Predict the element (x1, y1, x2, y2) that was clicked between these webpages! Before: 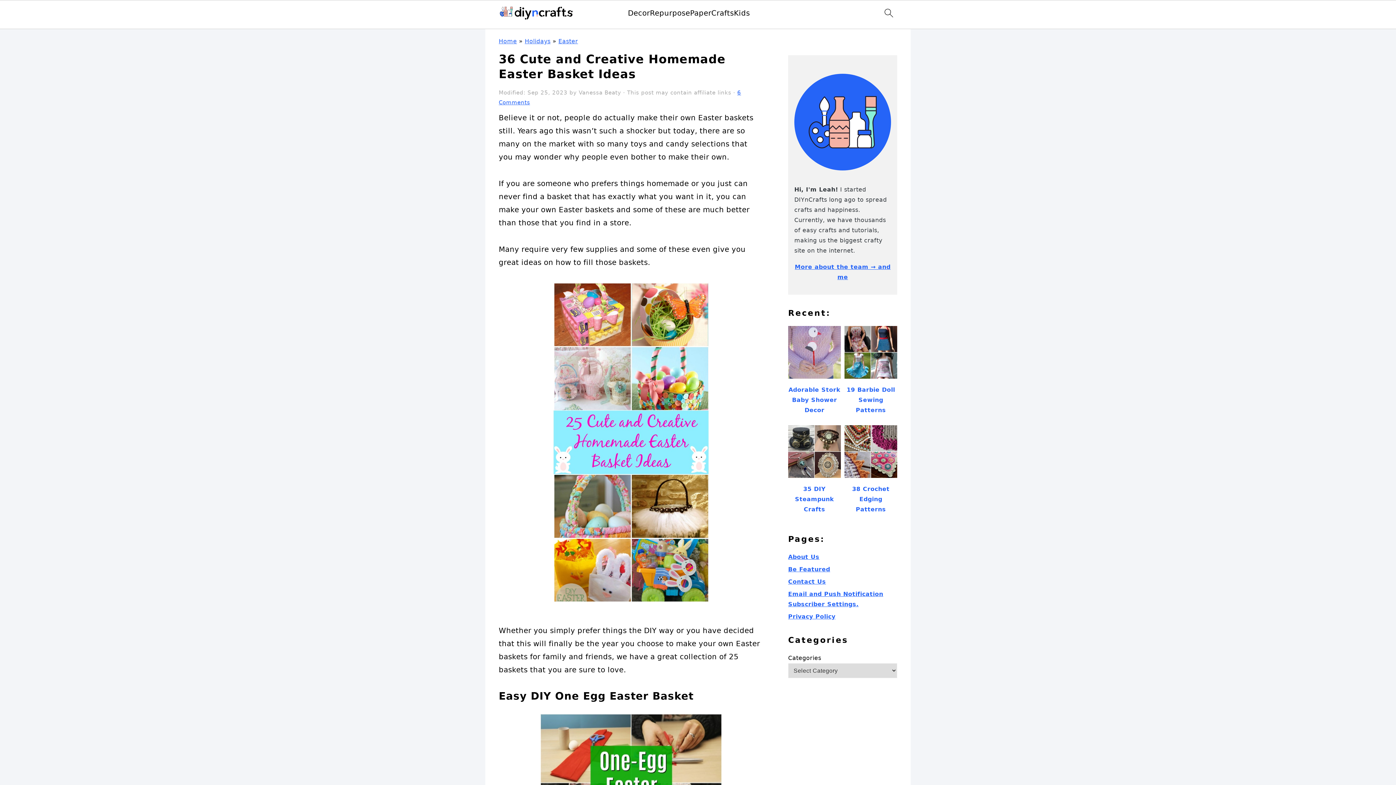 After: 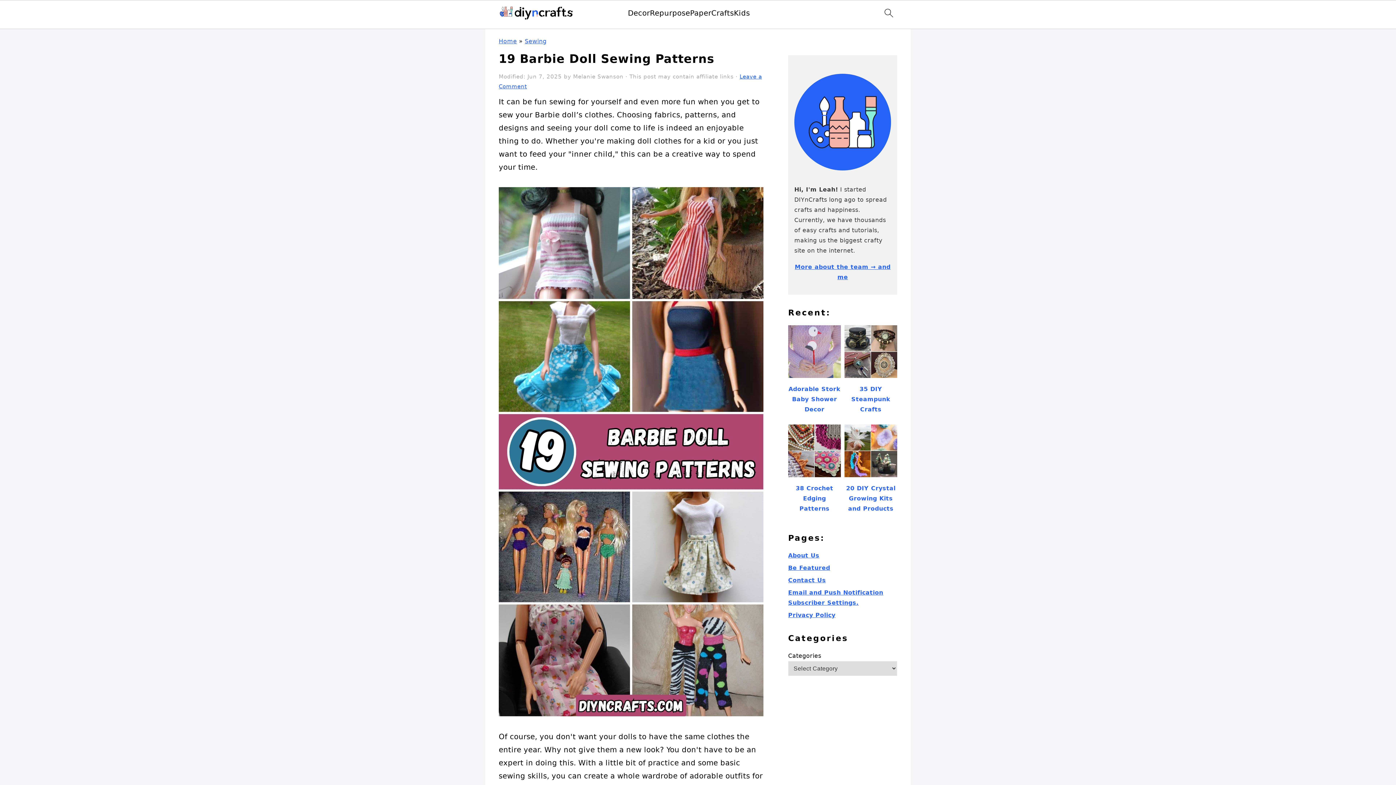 Action: label: 19 Barbie Doll Sewing Patterns bbox: (844, 326, 897, 421)